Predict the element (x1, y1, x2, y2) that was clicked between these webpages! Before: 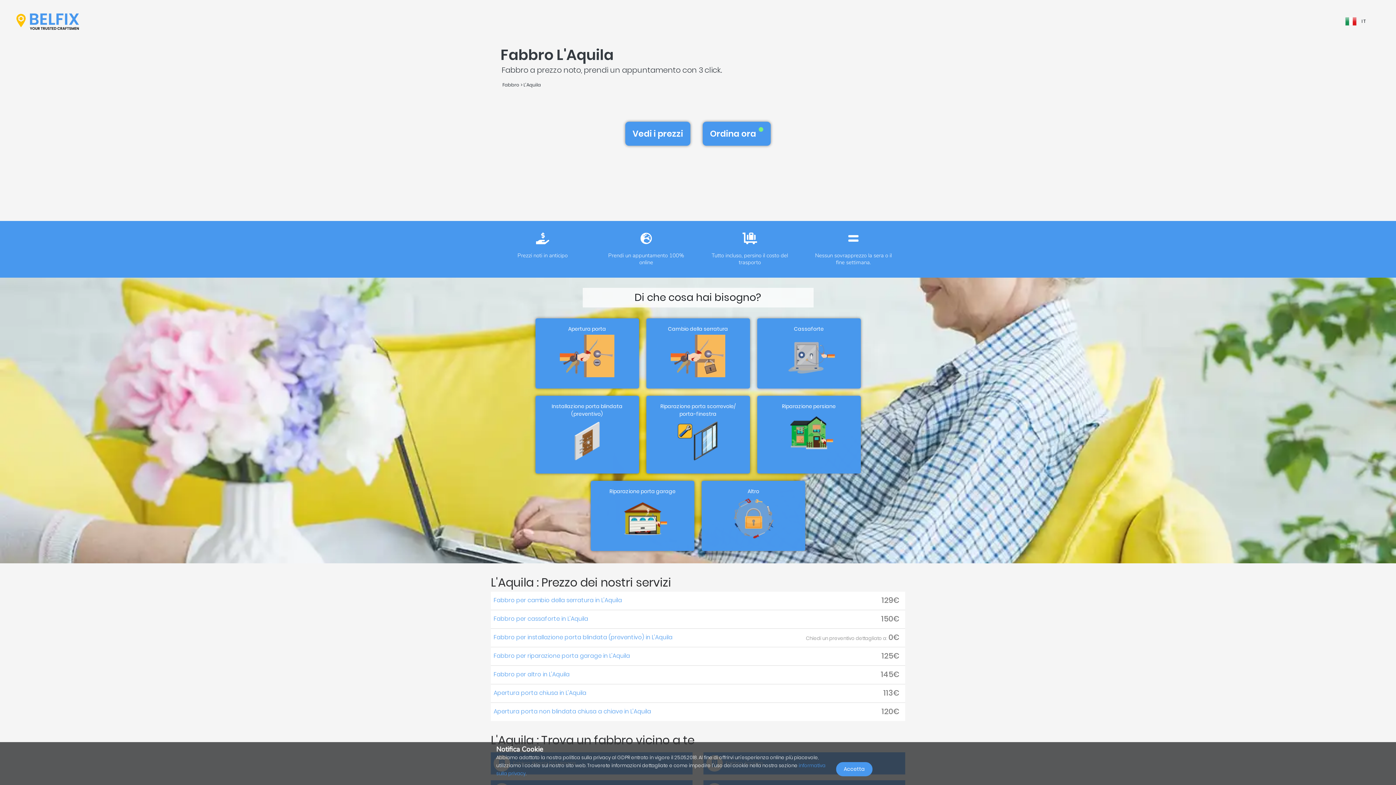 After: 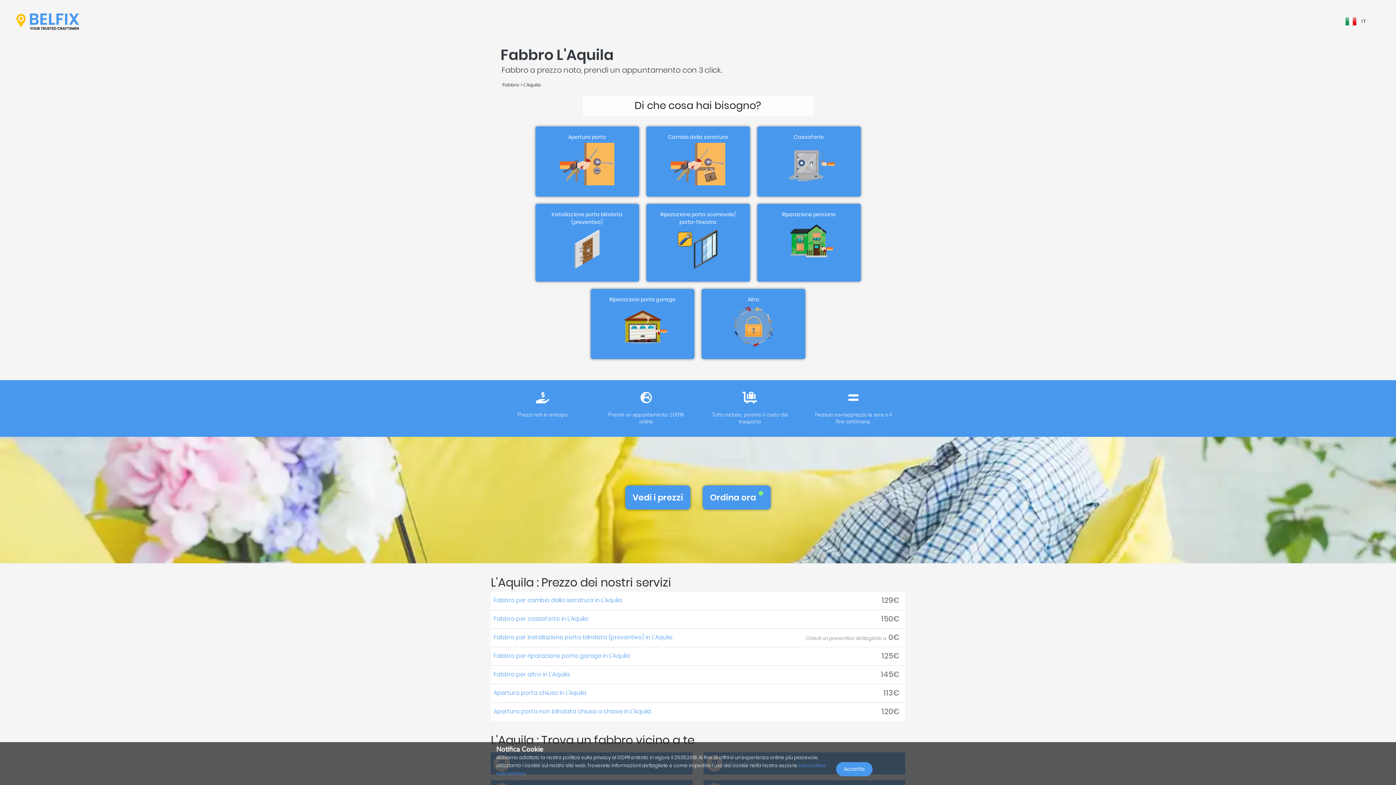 Action: label: L'Aquila bbox: (523, 81, 541, 88)